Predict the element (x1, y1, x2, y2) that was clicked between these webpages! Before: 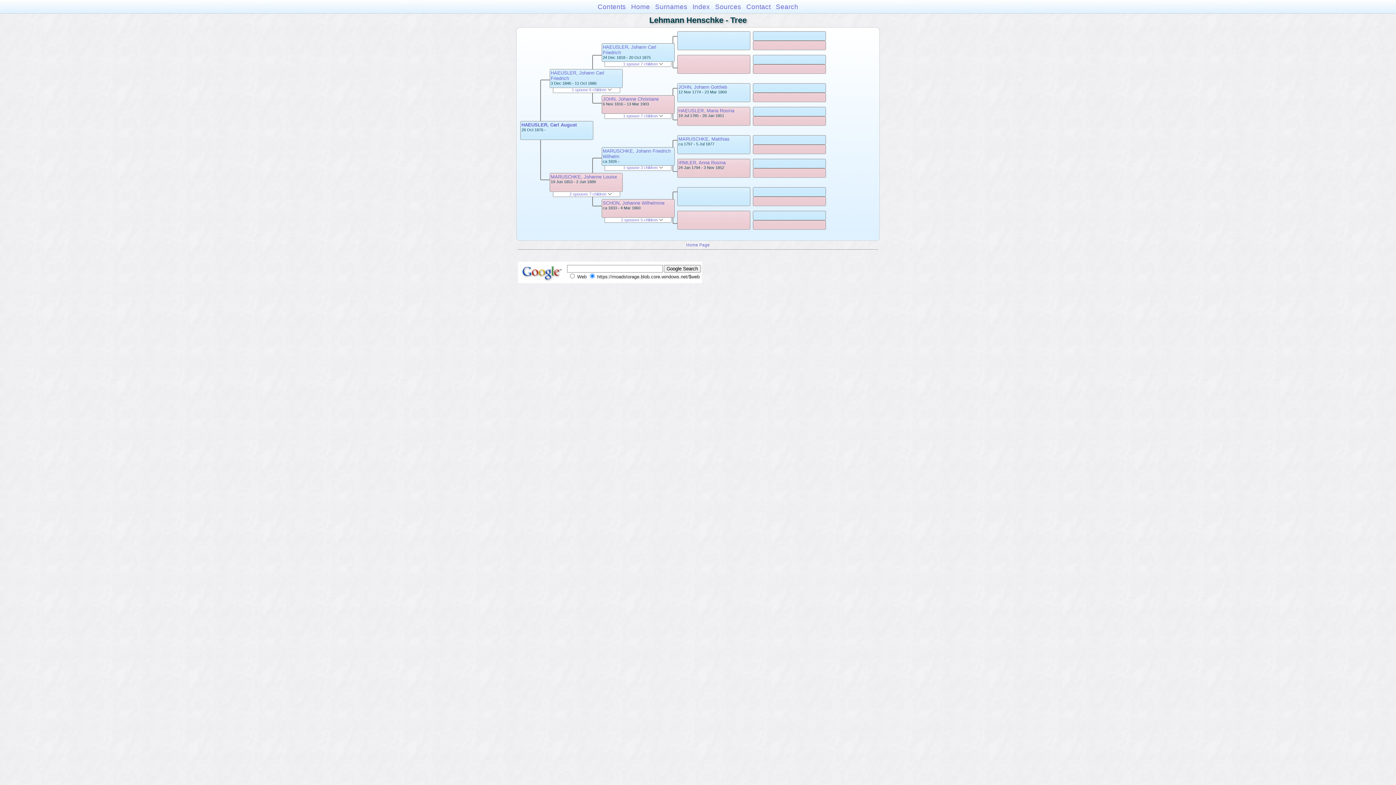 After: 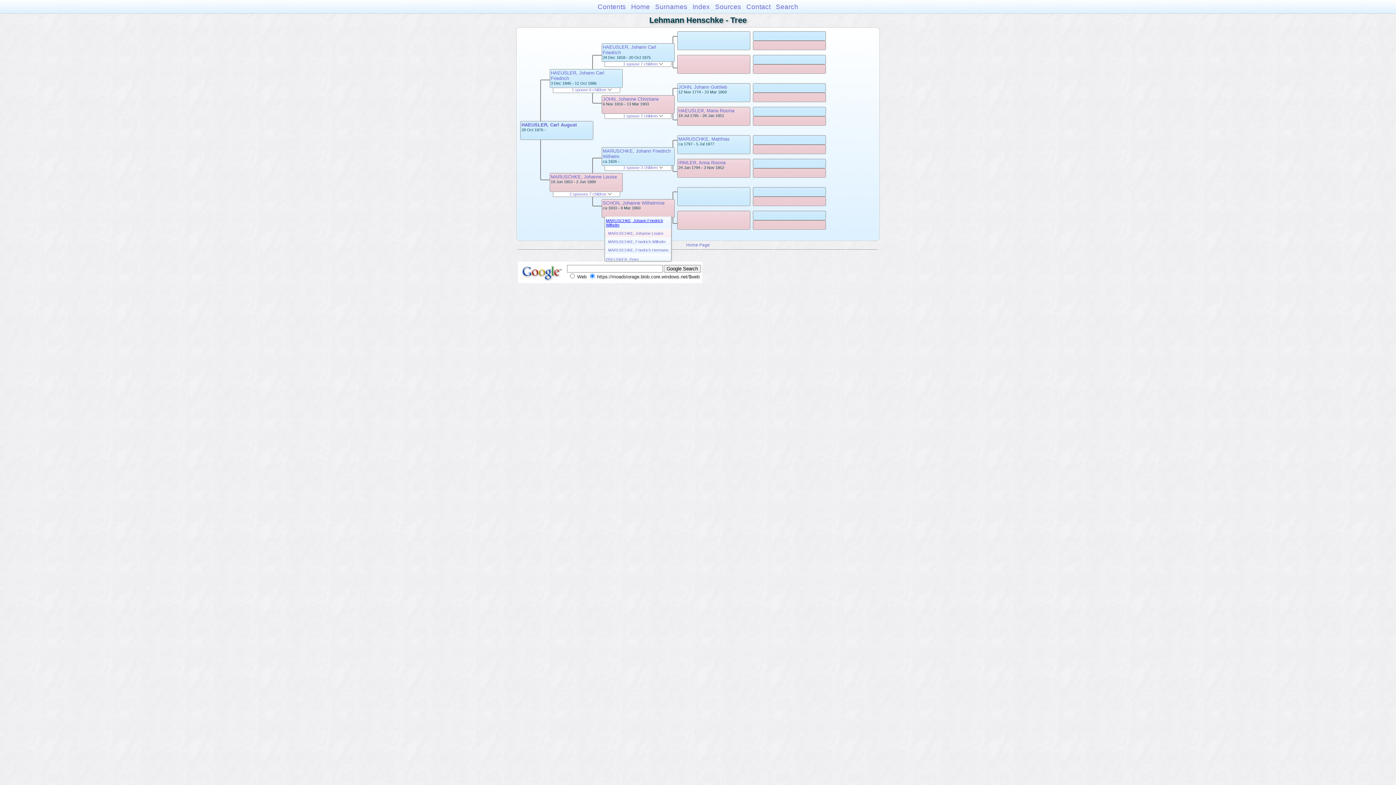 Action: bbox: (621, 217, 663, 222) label: 2 spouses 5 children 